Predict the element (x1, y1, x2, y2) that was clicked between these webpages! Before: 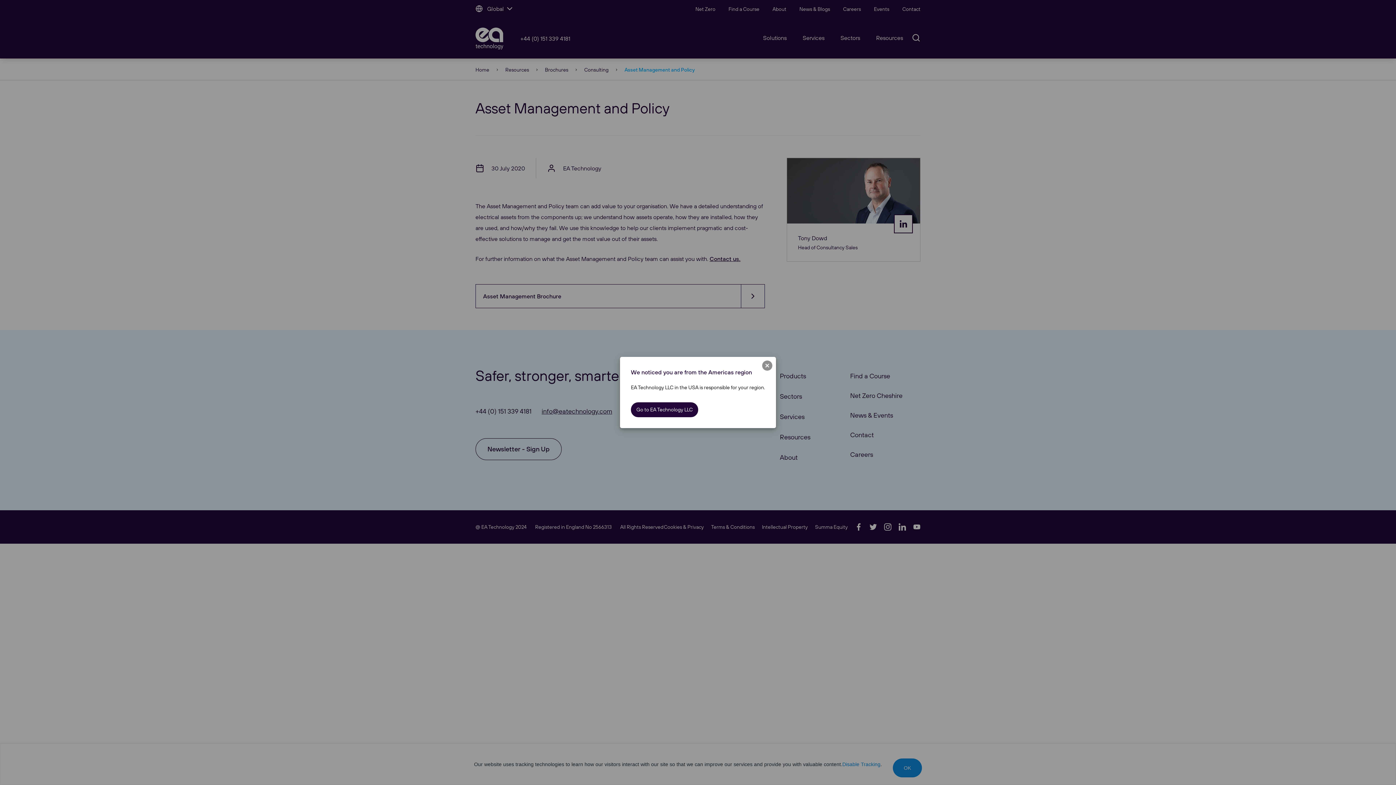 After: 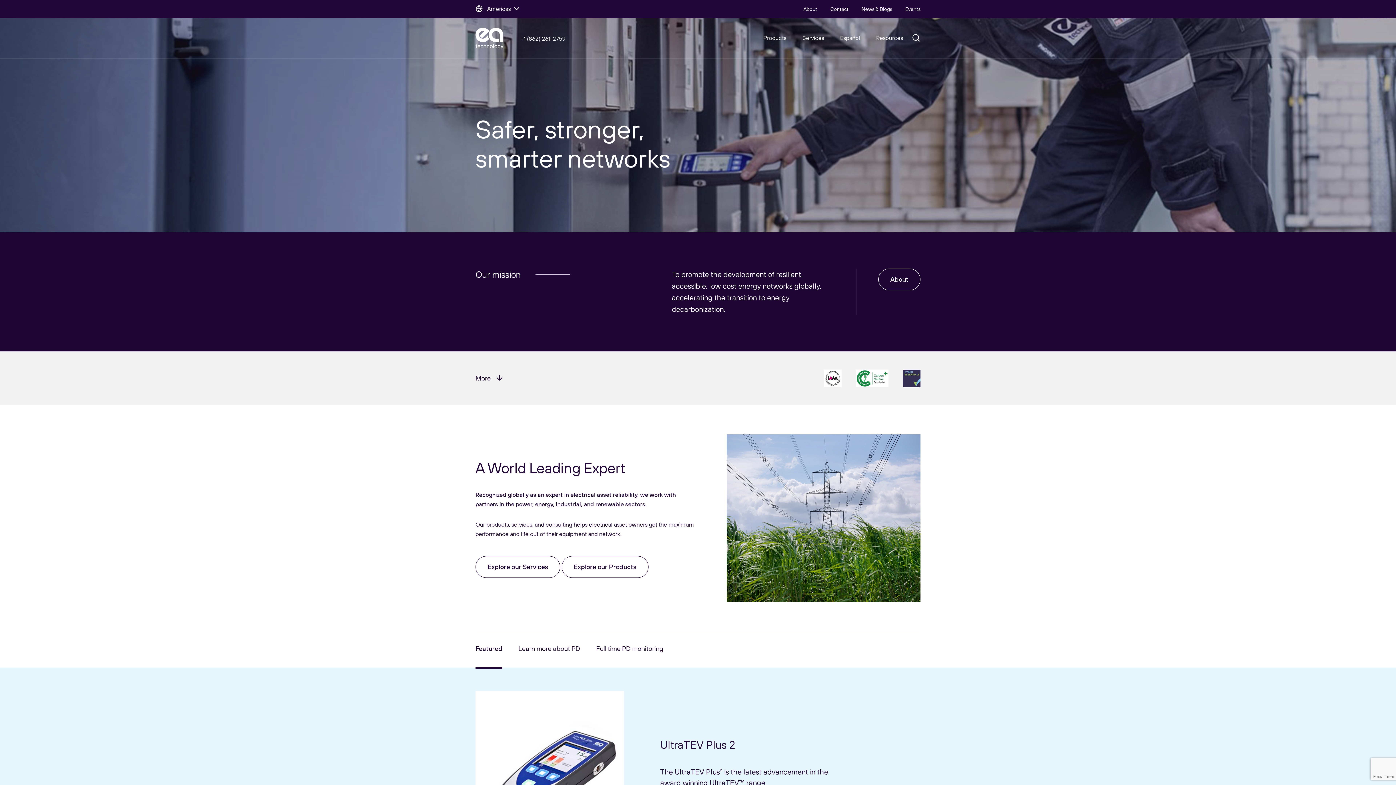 Action: bbox: (631, 402, 698, 417) label: Go to EA Technology LLC